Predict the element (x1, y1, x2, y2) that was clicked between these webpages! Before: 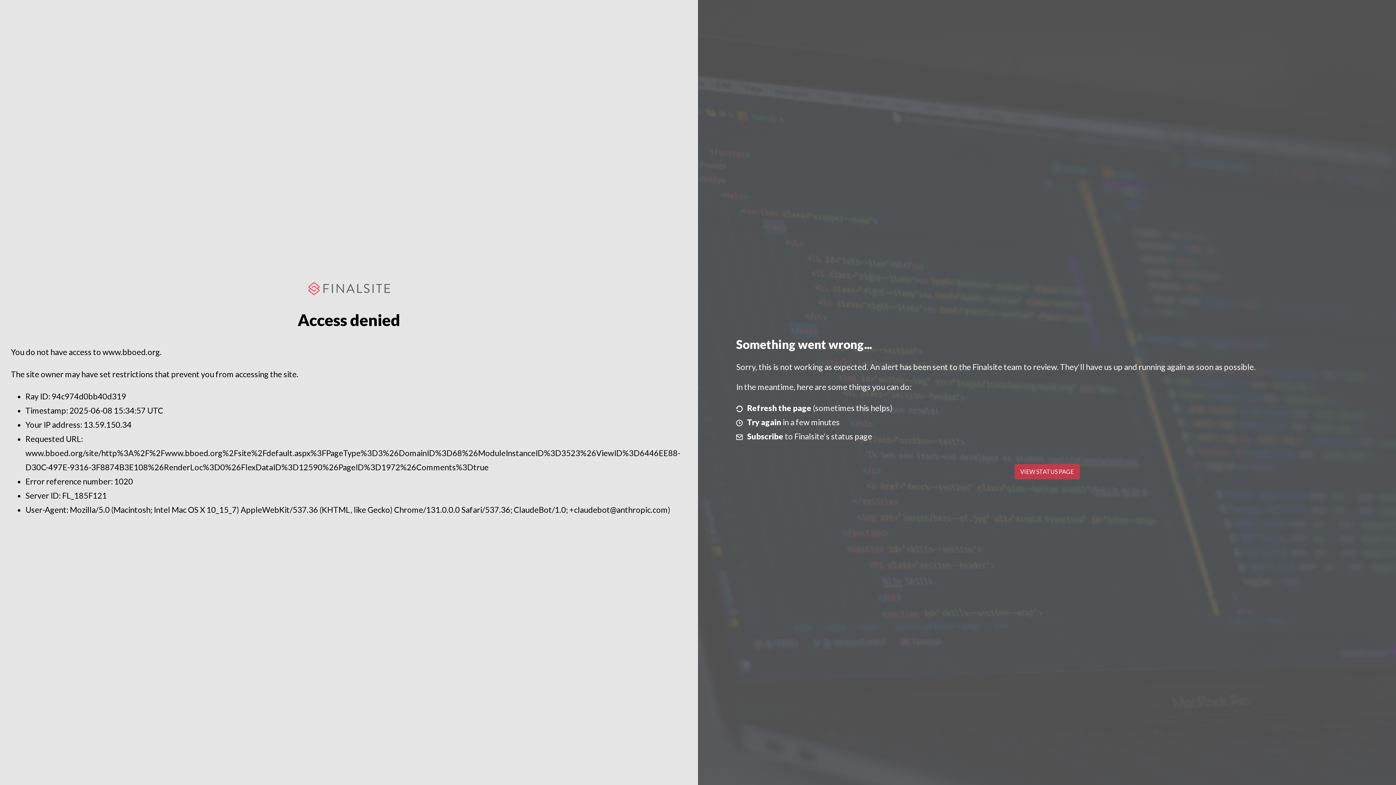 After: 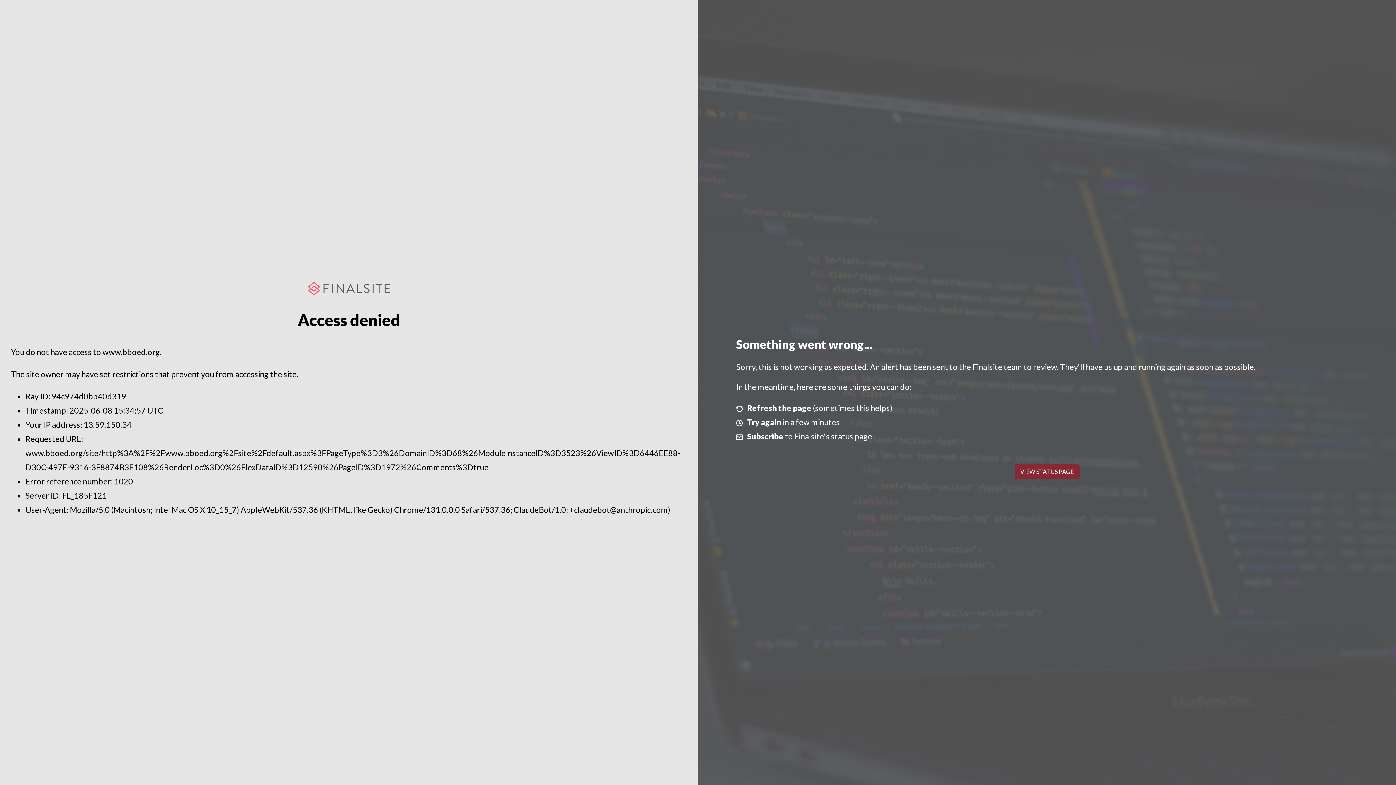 Action: label: VIEW STATUS PAGE bbox: (1014, 464, 1079, 479)